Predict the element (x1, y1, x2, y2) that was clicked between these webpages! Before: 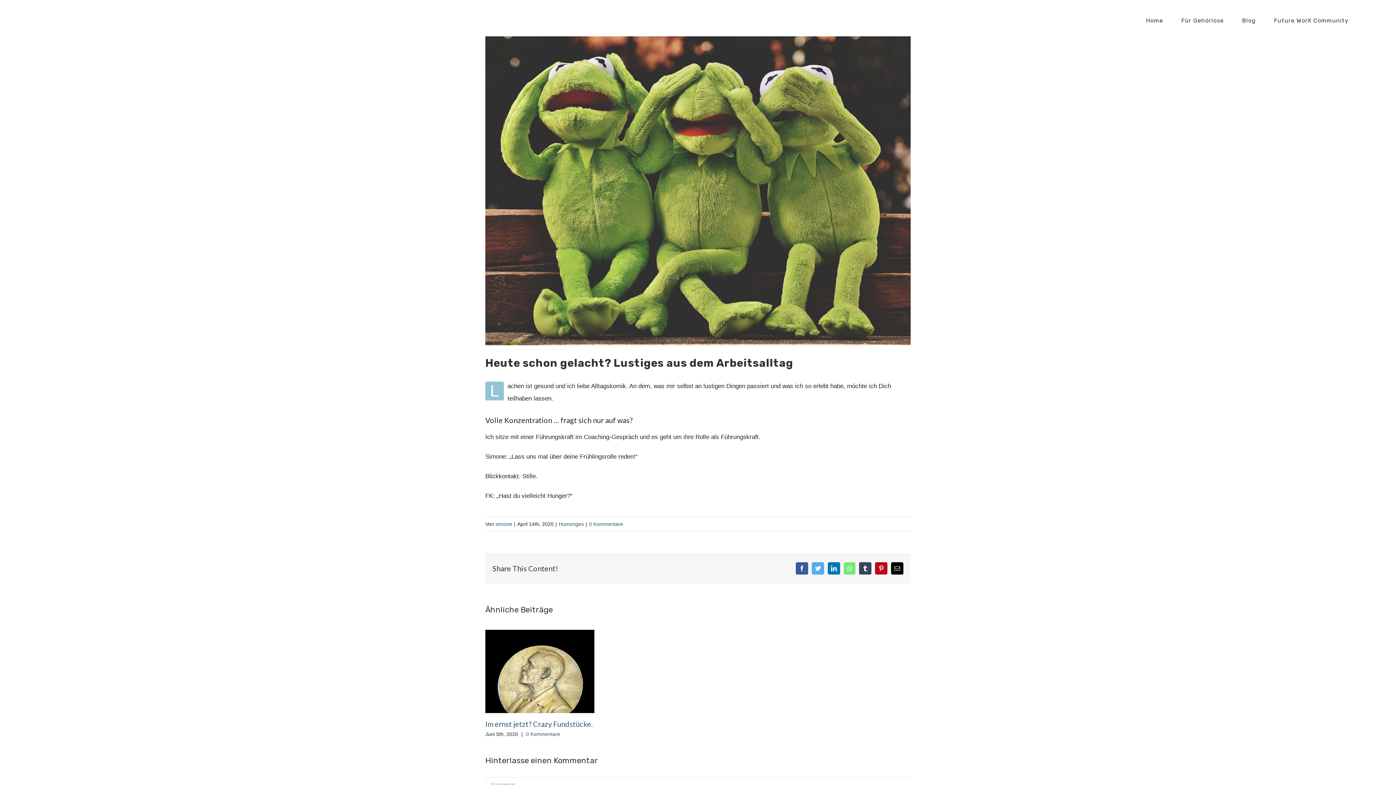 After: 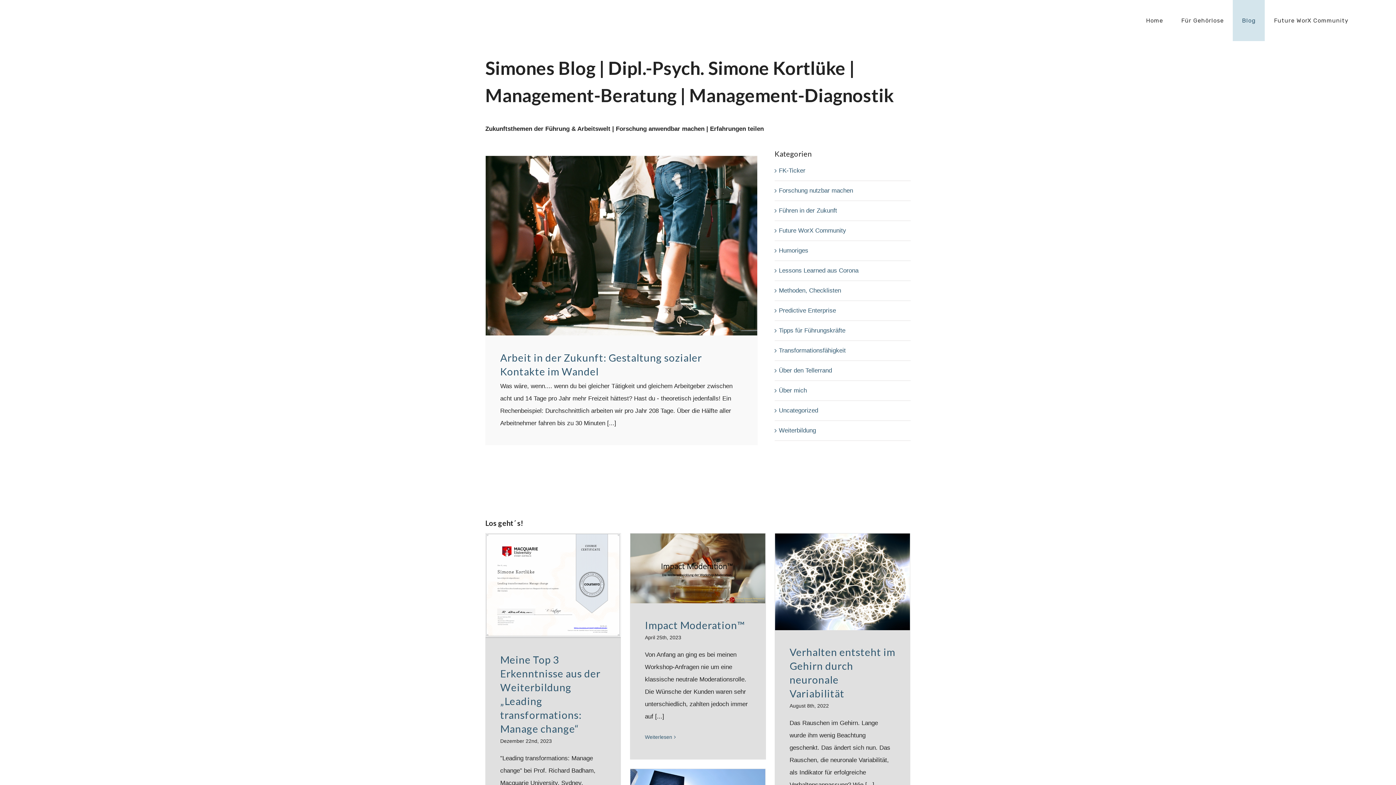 Action: label: Blog bbox: (1233, 0, 1265, 41)